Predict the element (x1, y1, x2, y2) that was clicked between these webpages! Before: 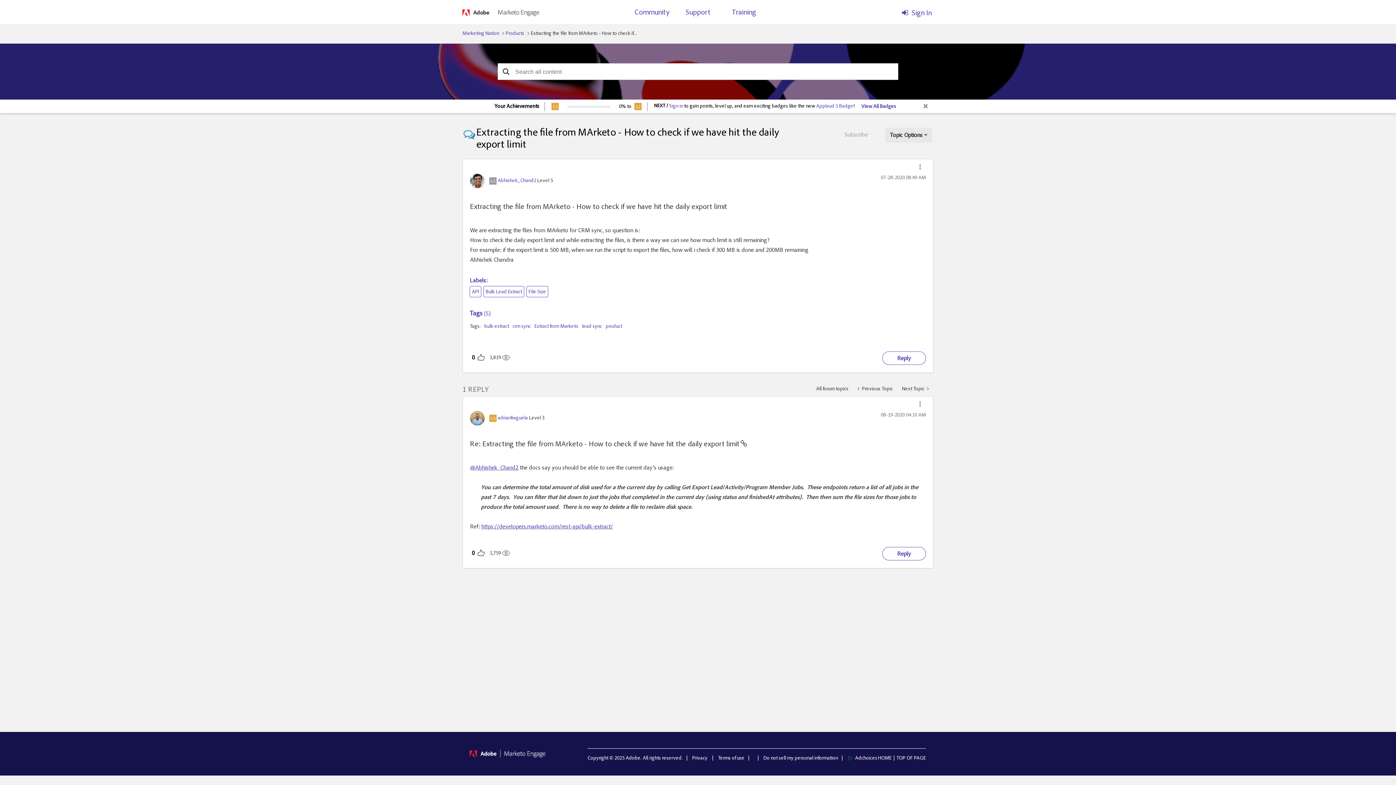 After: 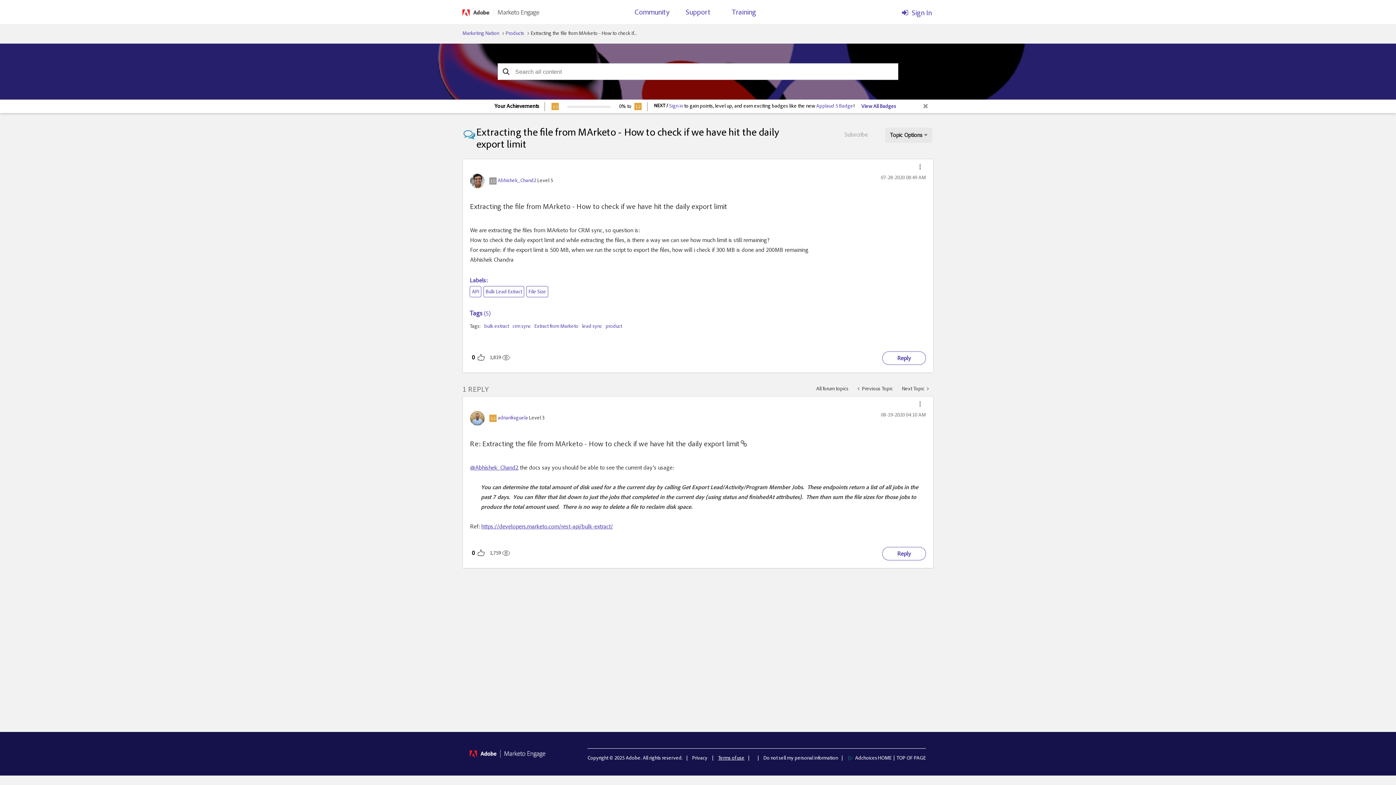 Action: label: Terms of use bbox: (718, 756, 744, 761)